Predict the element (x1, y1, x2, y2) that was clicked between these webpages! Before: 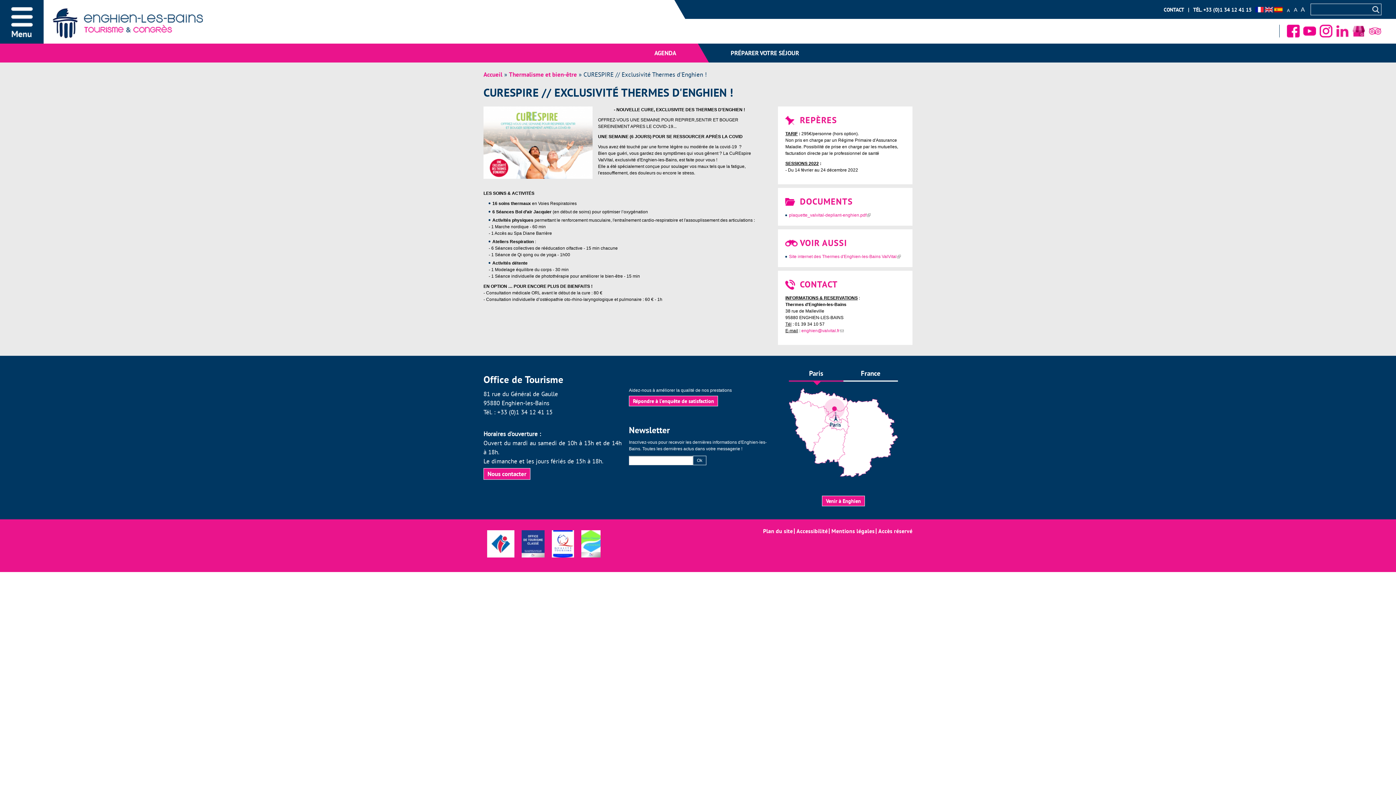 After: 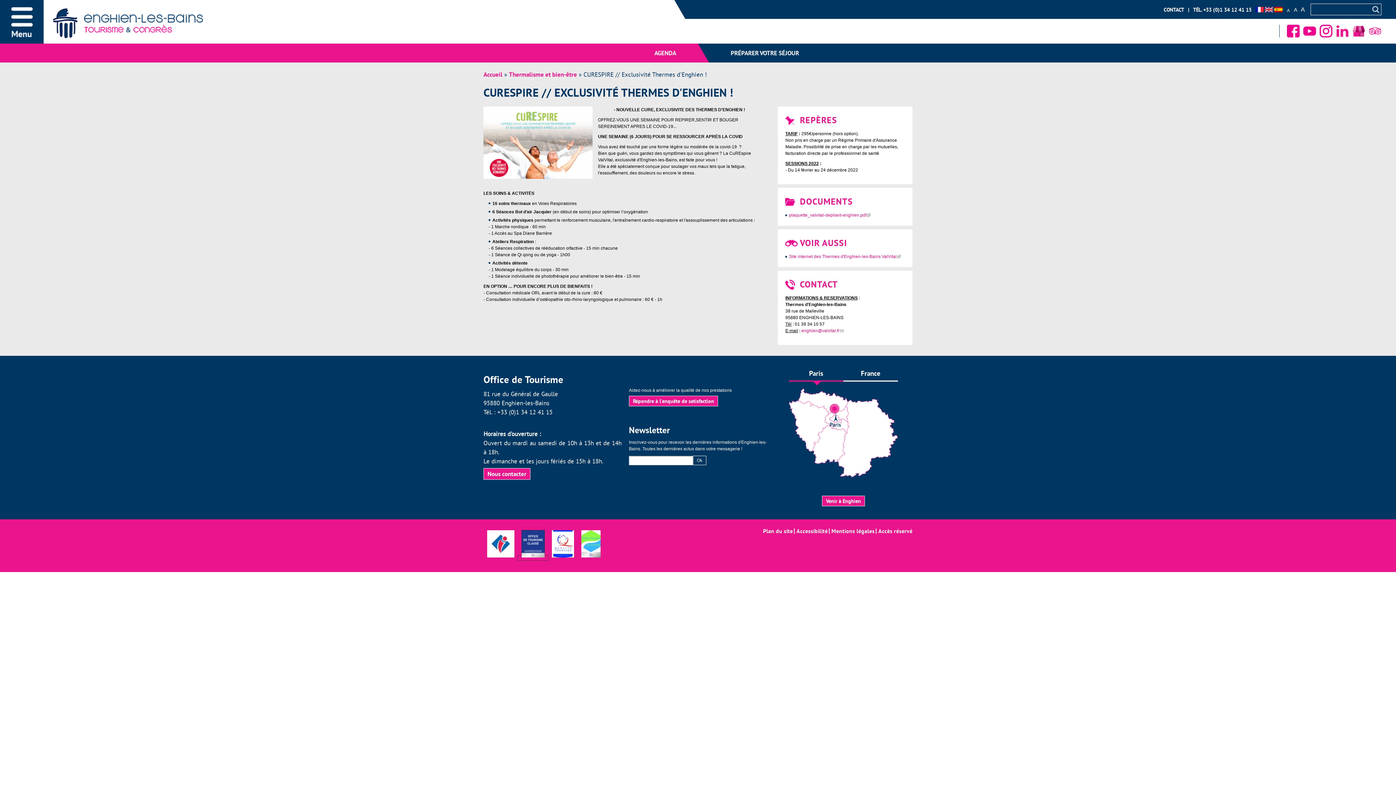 Action: bbox: (518, 555, 548, 560)